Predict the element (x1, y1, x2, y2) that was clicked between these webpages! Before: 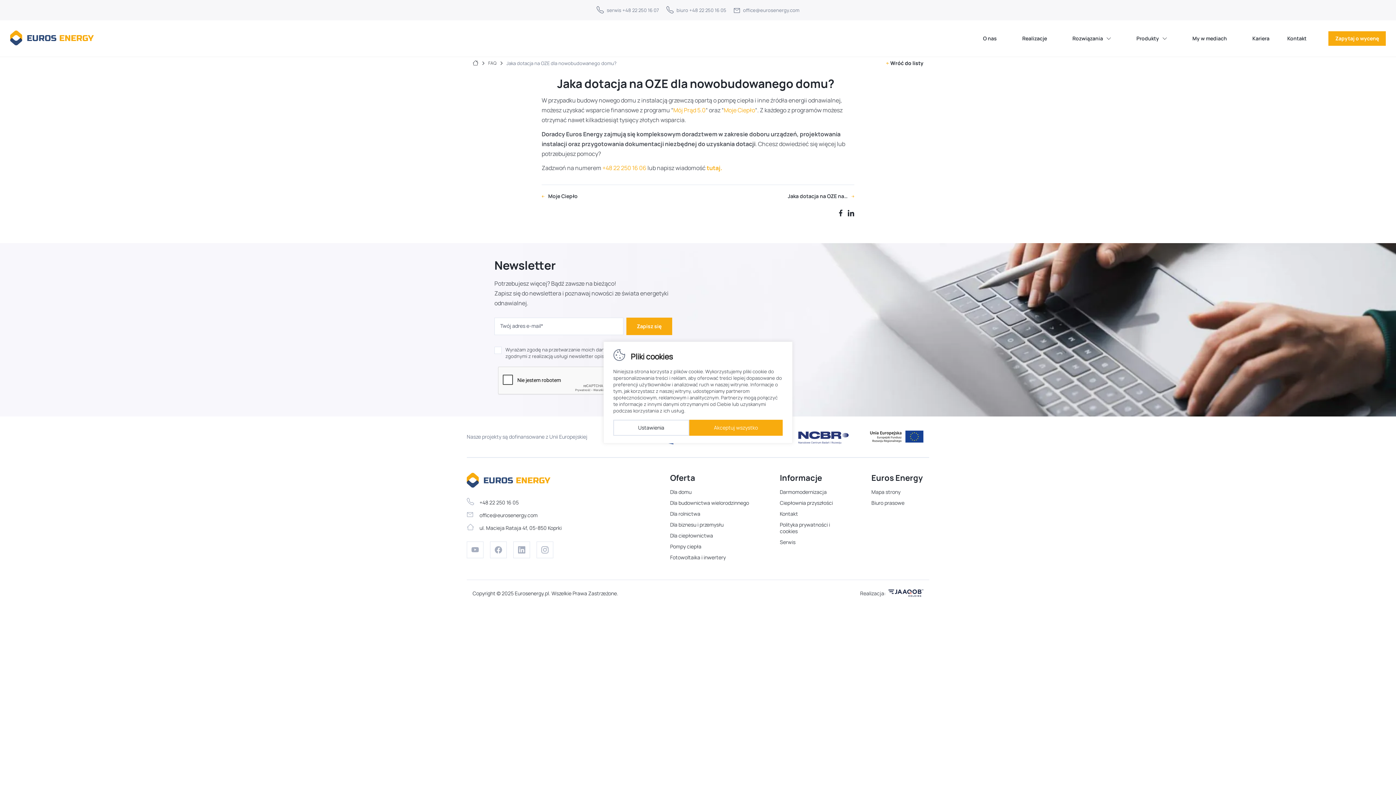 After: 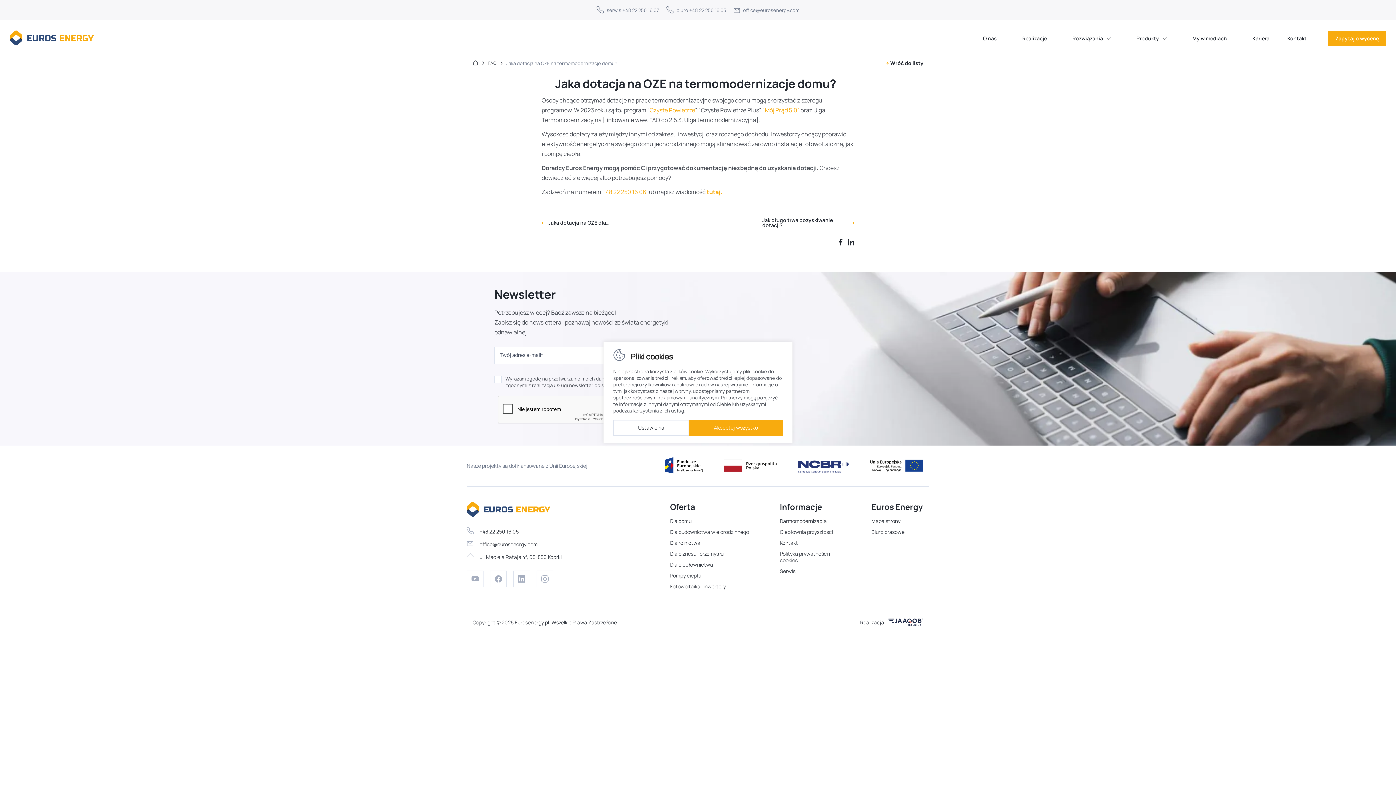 Action: bbox: (788, 193, 854, 198) label: Jaka dotacja na OZE na…